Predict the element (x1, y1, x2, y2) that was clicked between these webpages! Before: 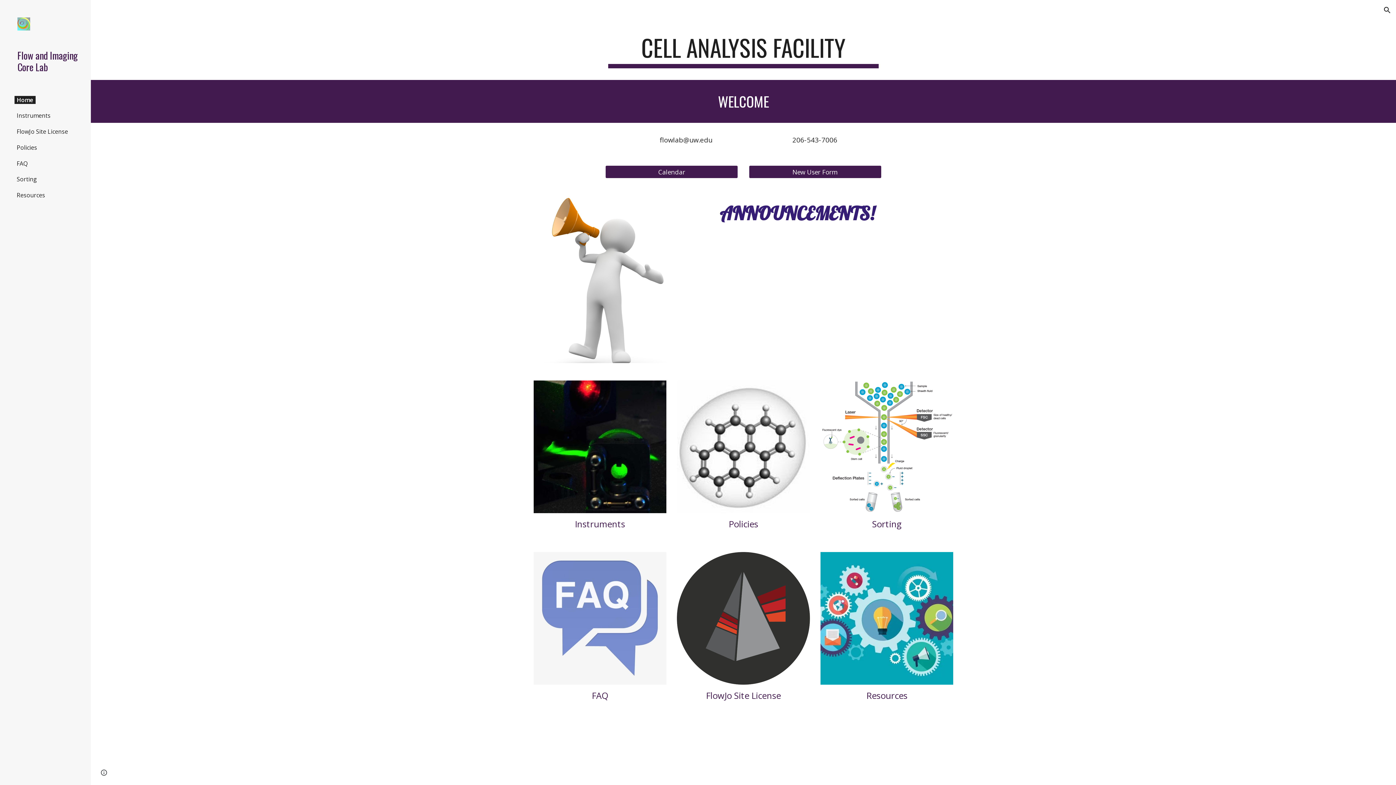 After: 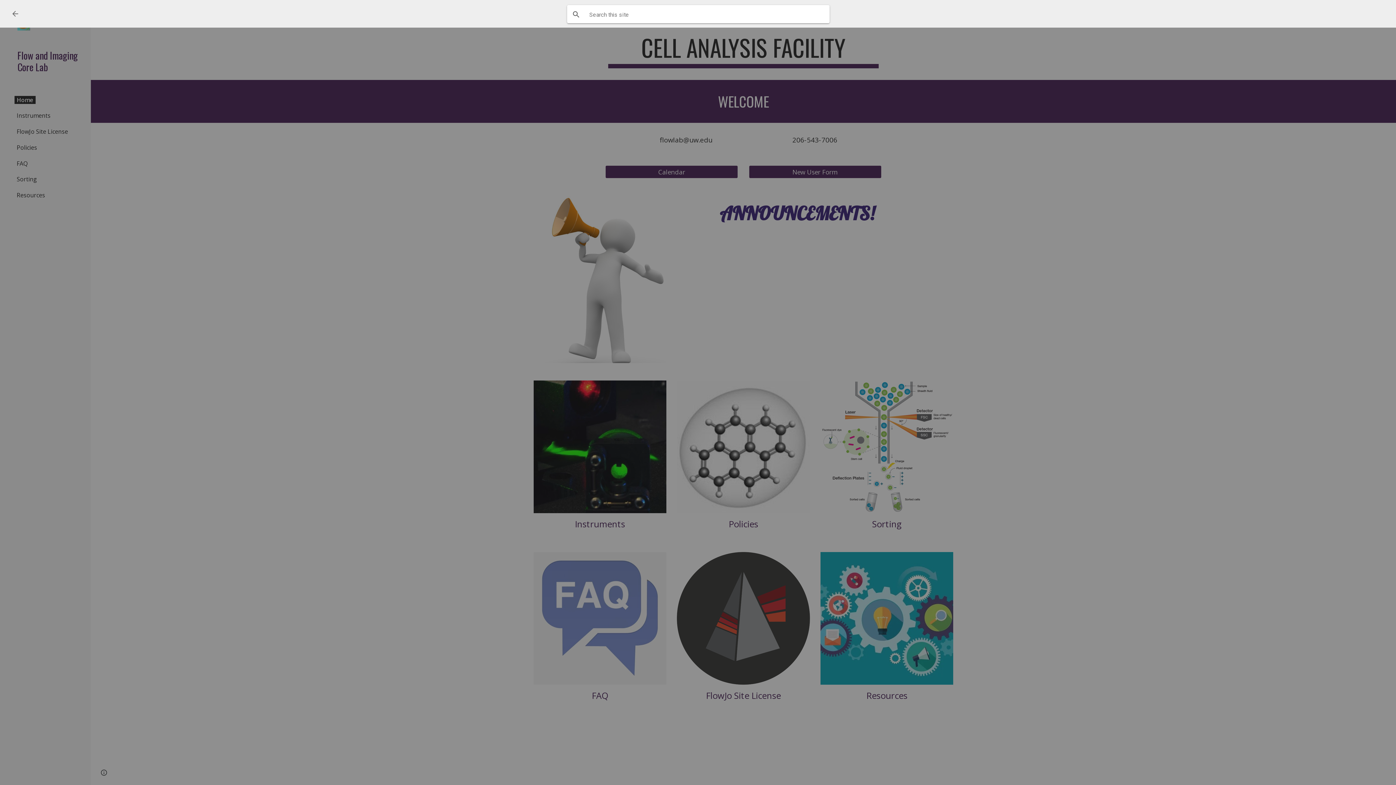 Action: label: Open search bar bbox: (1378, 1, 1396, 18)